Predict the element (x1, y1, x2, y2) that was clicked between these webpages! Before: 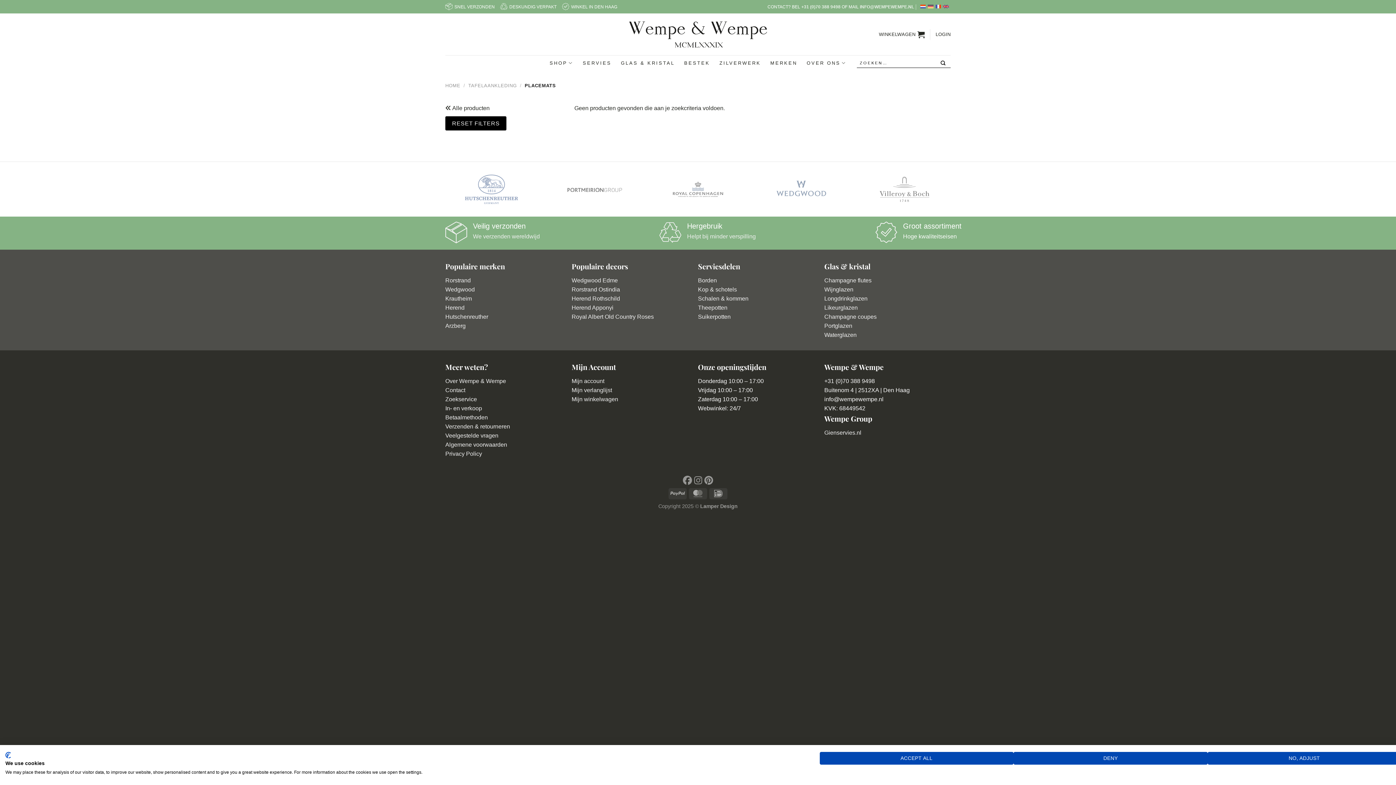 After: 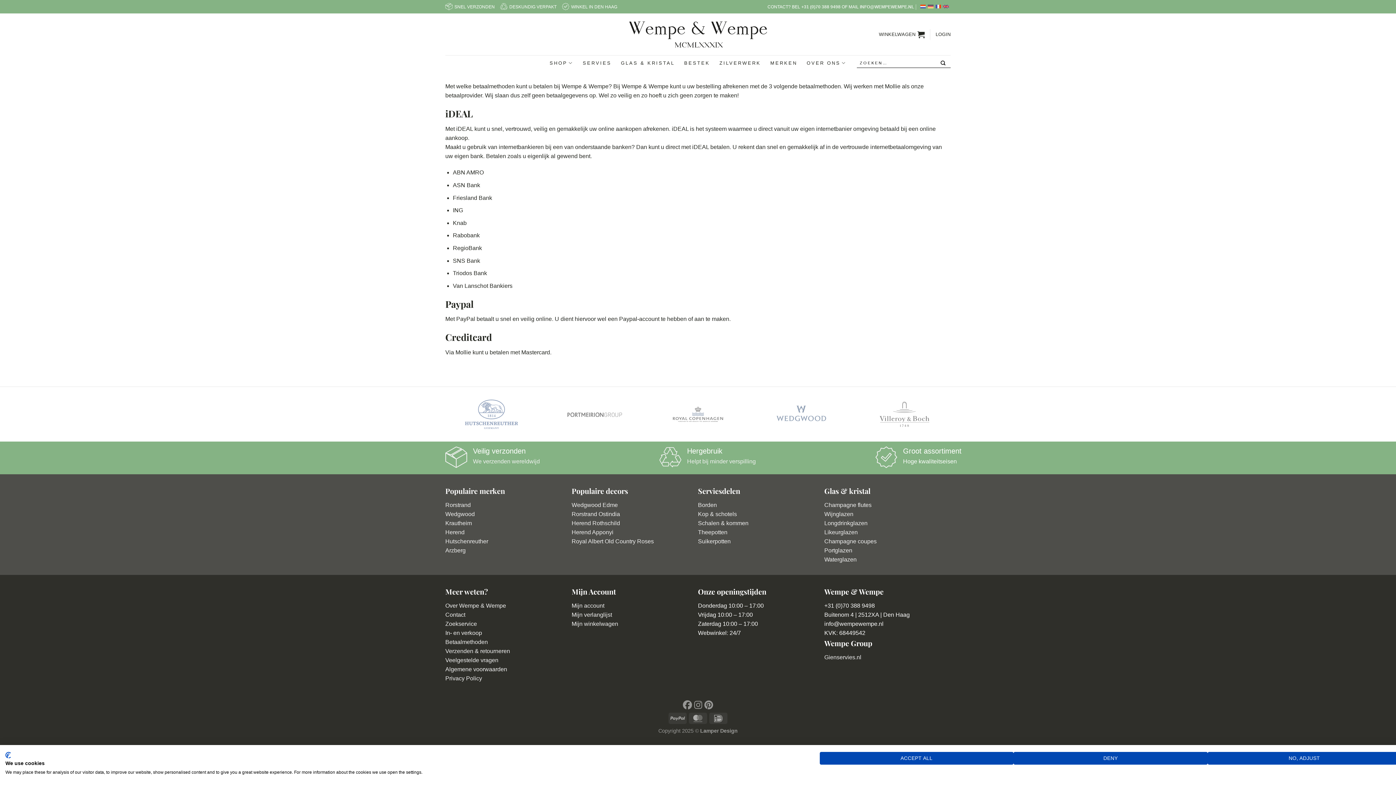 Action: bbox: (445, 414, 488, 420) label: Betaalmethoden